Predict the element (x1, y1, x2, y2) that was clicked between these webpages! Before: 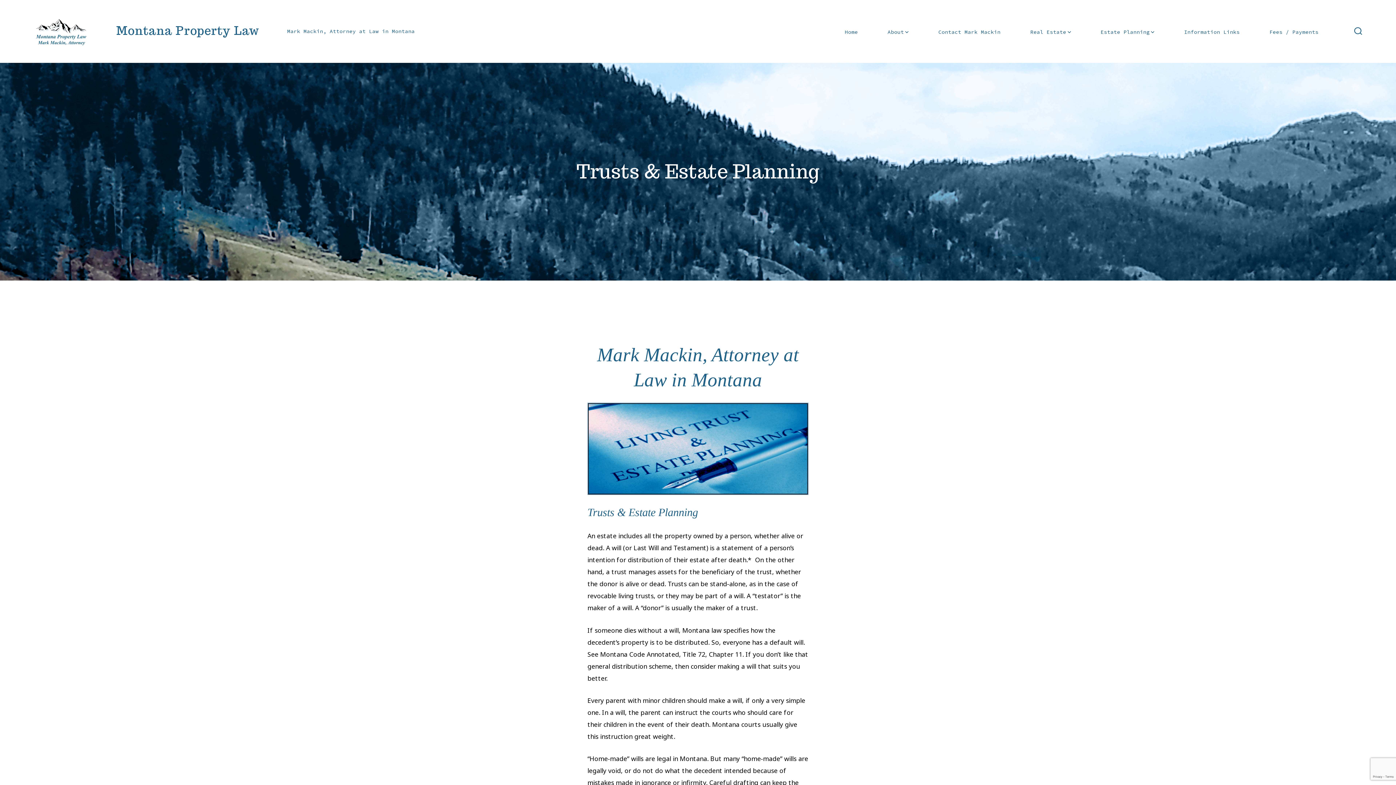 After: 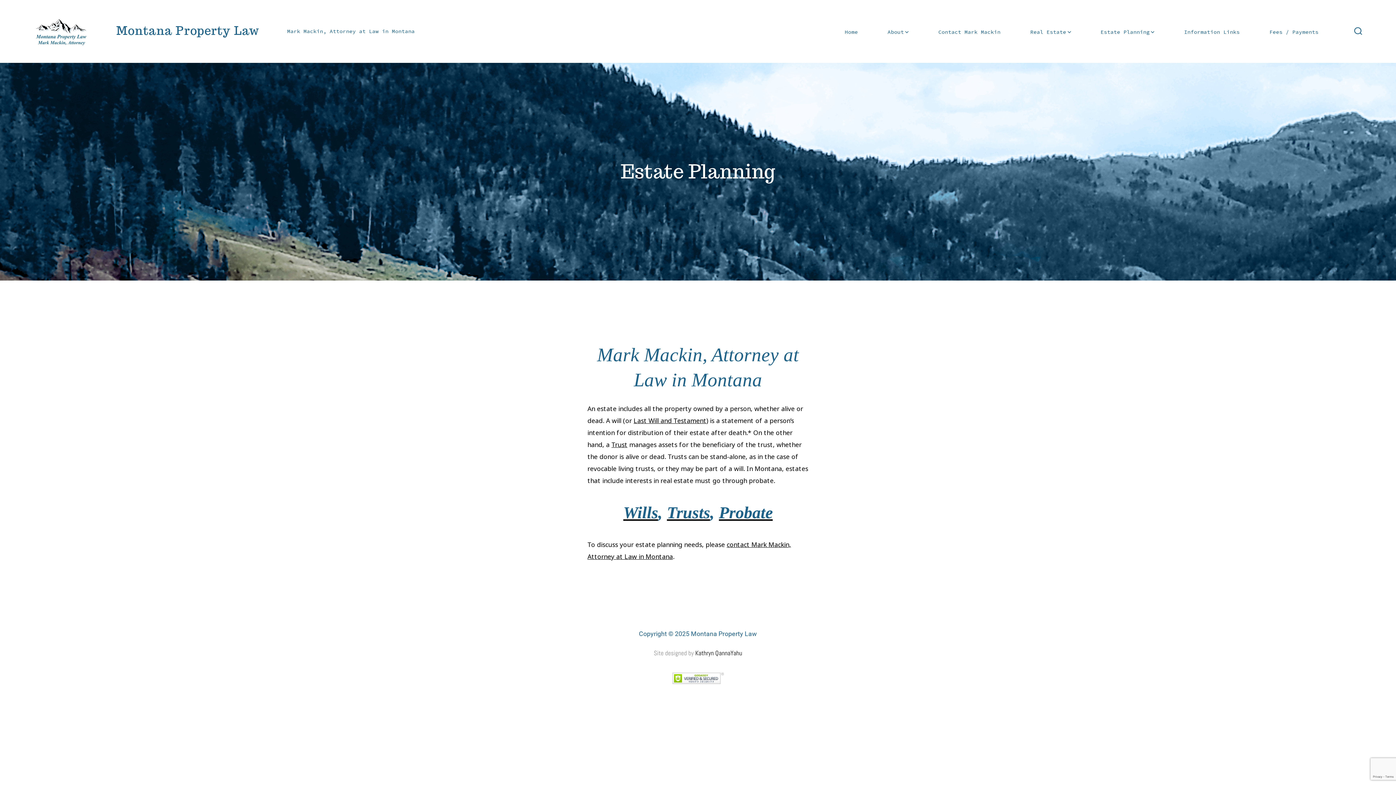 Action: bbox: (1100, 27, 1154, 37) label: Estate Planning